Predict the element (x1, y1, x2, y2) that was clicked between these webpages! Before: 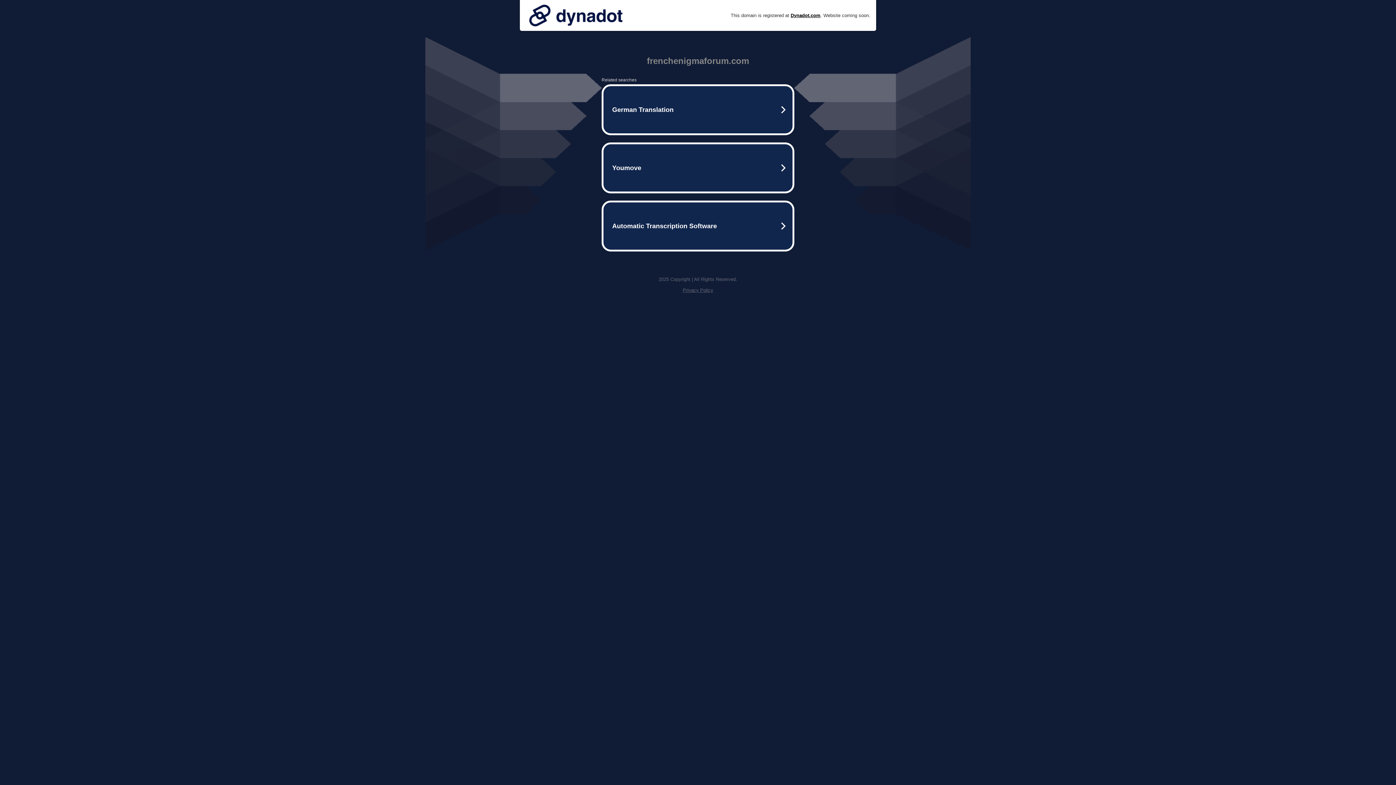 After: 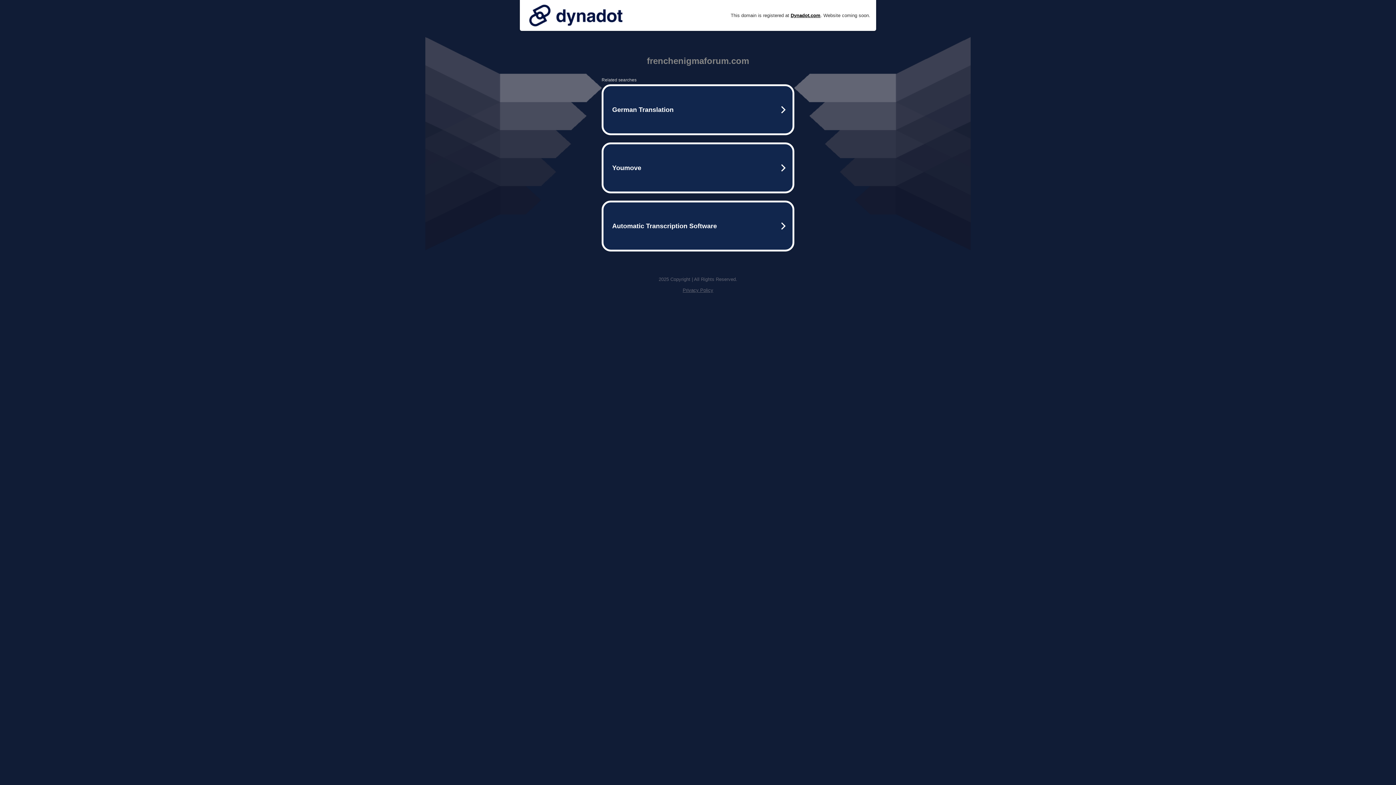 Action: label: Privacy Policy bbox: (682, 287, 713, 293)